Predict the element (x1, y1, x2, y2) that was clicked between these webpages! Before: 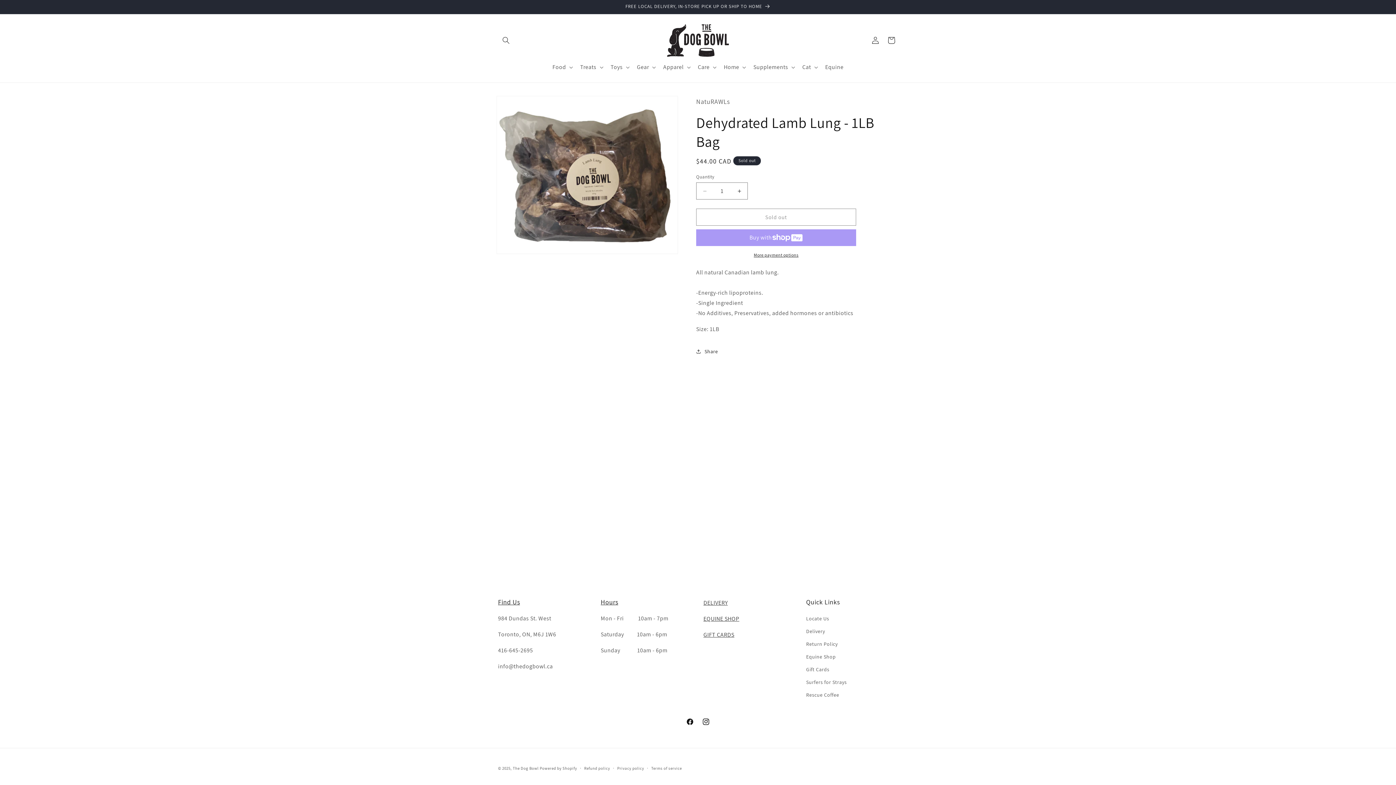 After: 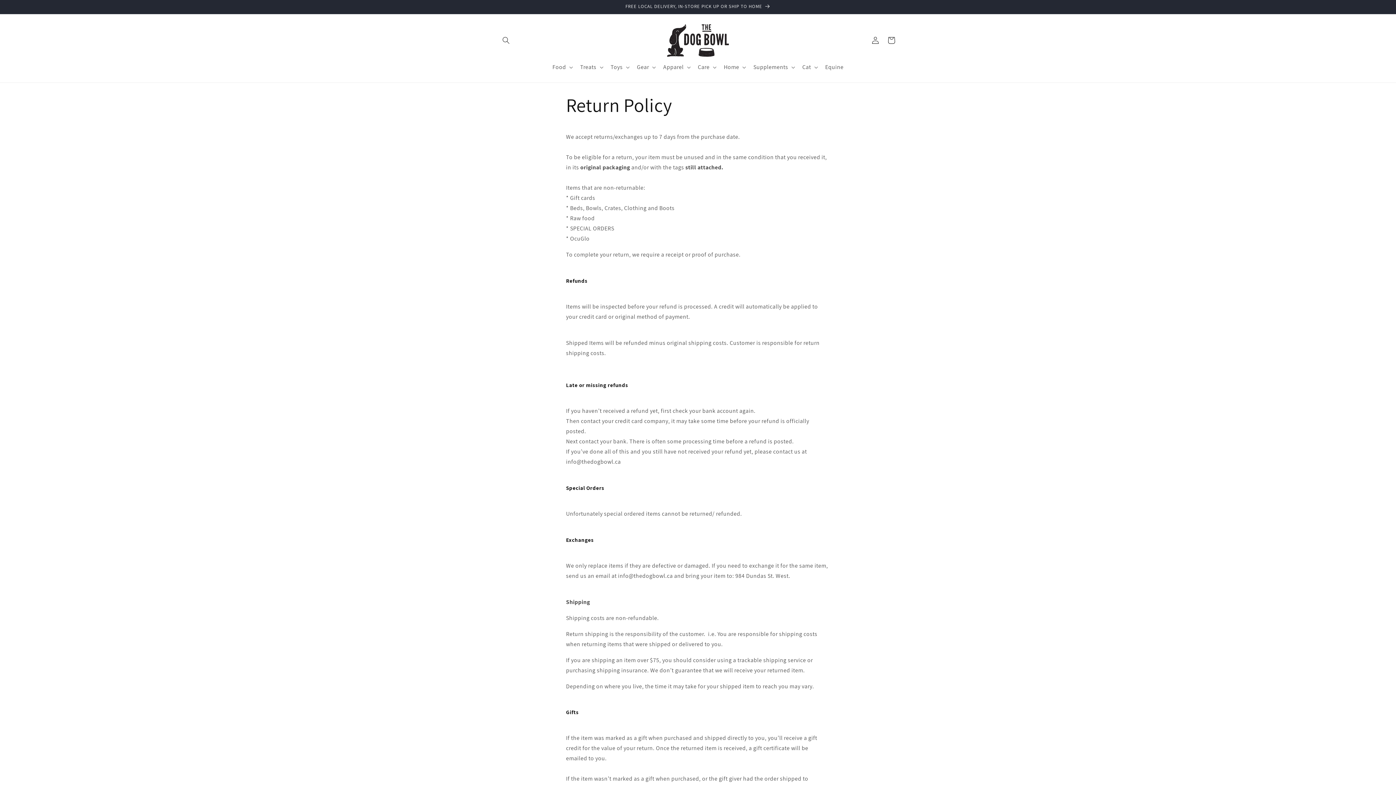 Action: bbox: (806, 638, 837, 650) label: Return Policy